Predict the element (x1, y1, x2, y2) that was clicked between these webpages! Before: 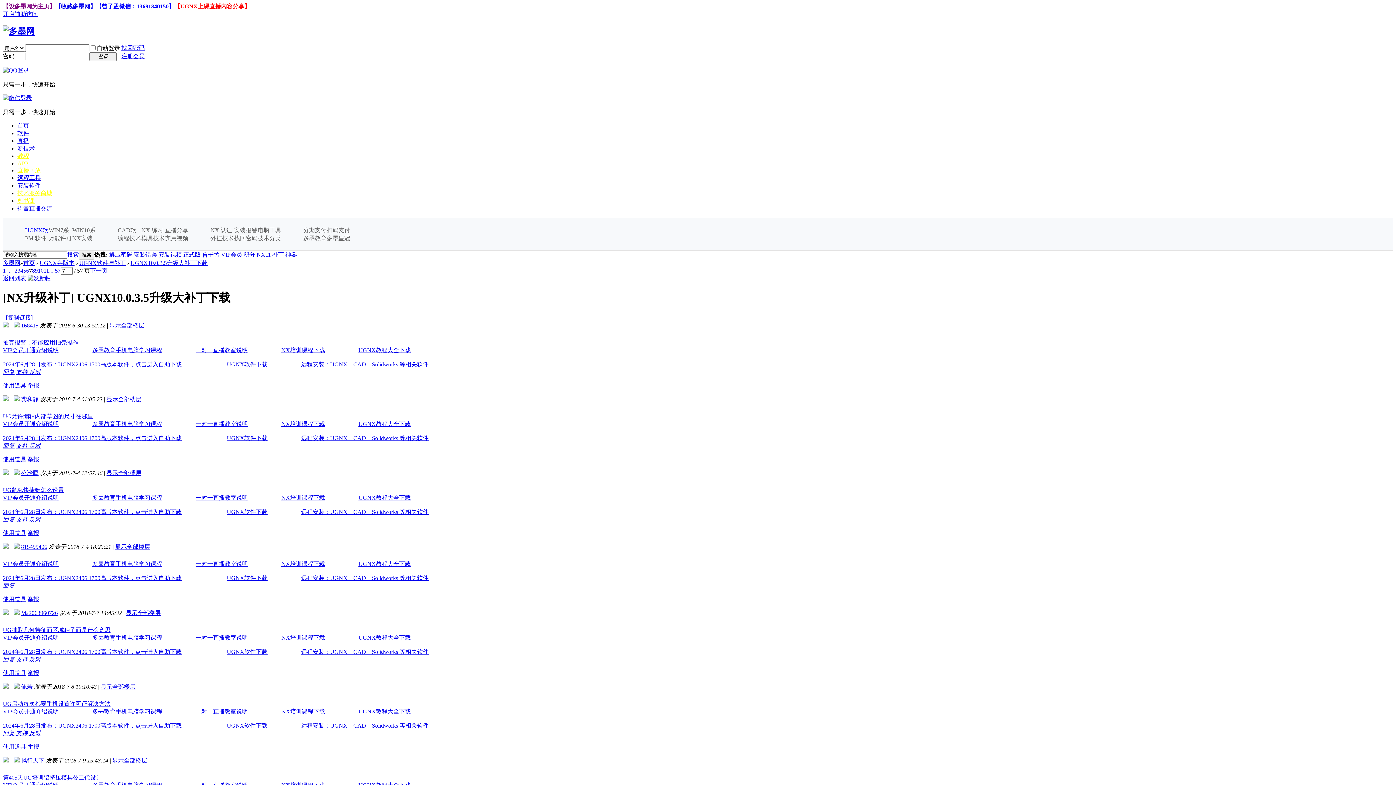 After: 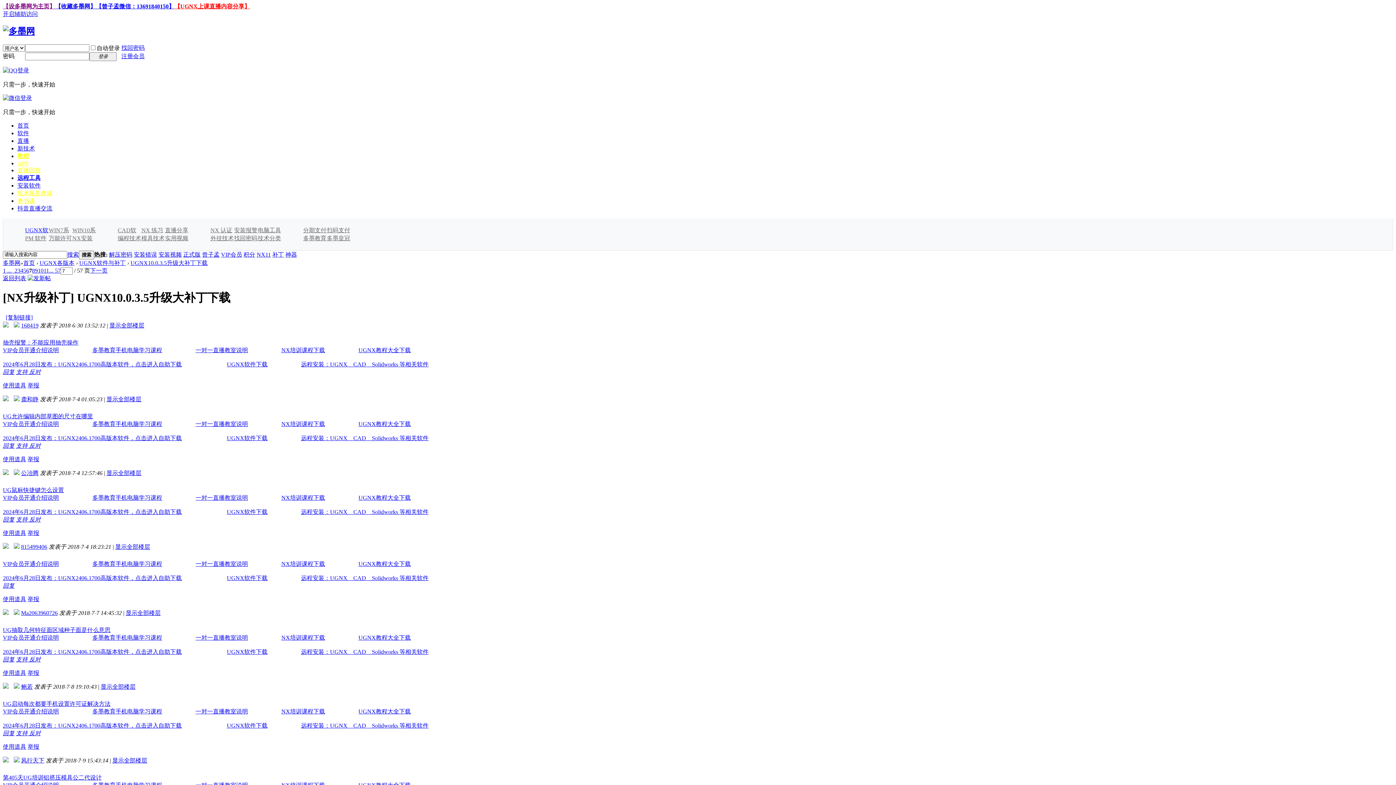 Action: label: 2024年6月28日发布：UGNX2406.1700高版本软件，点击进入自助下载 bbox: (2, 649, 181, 655)